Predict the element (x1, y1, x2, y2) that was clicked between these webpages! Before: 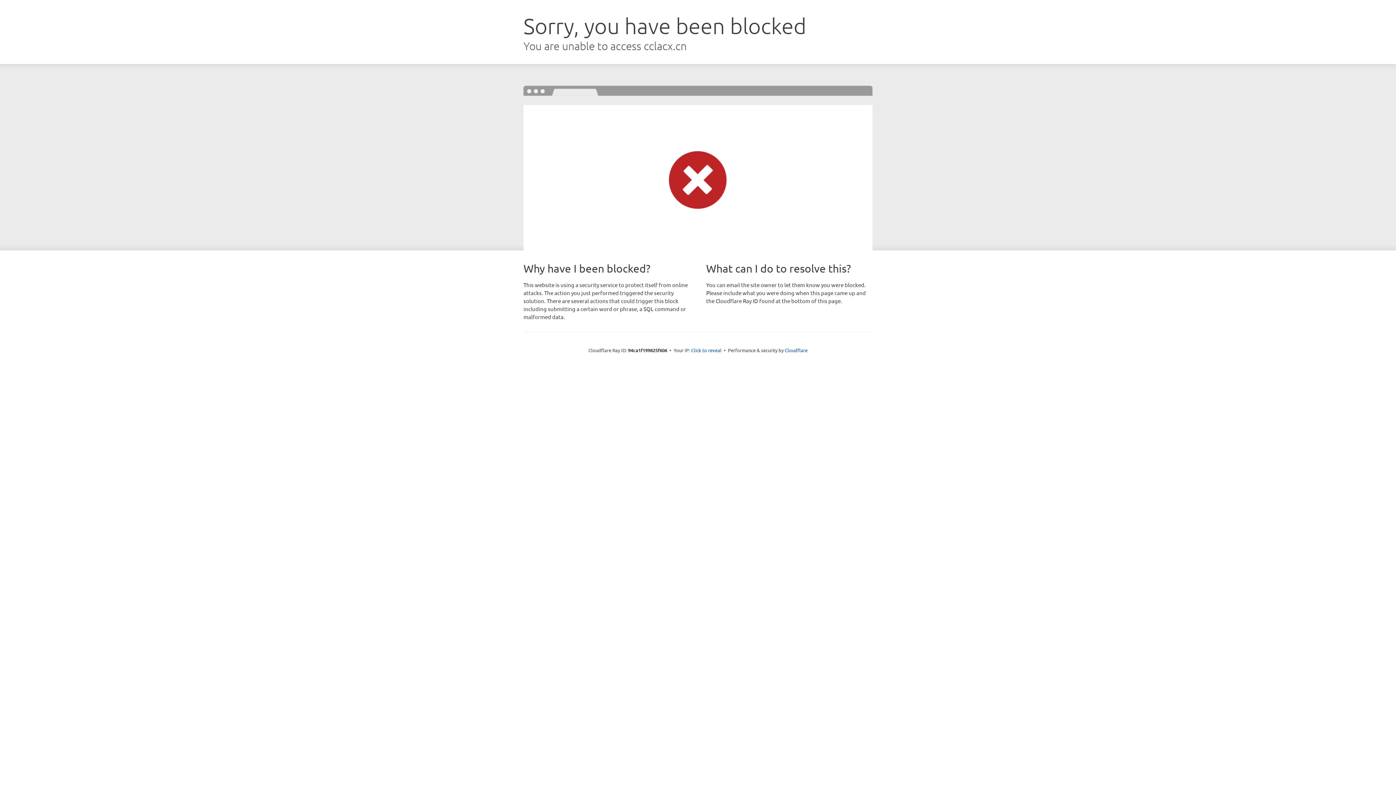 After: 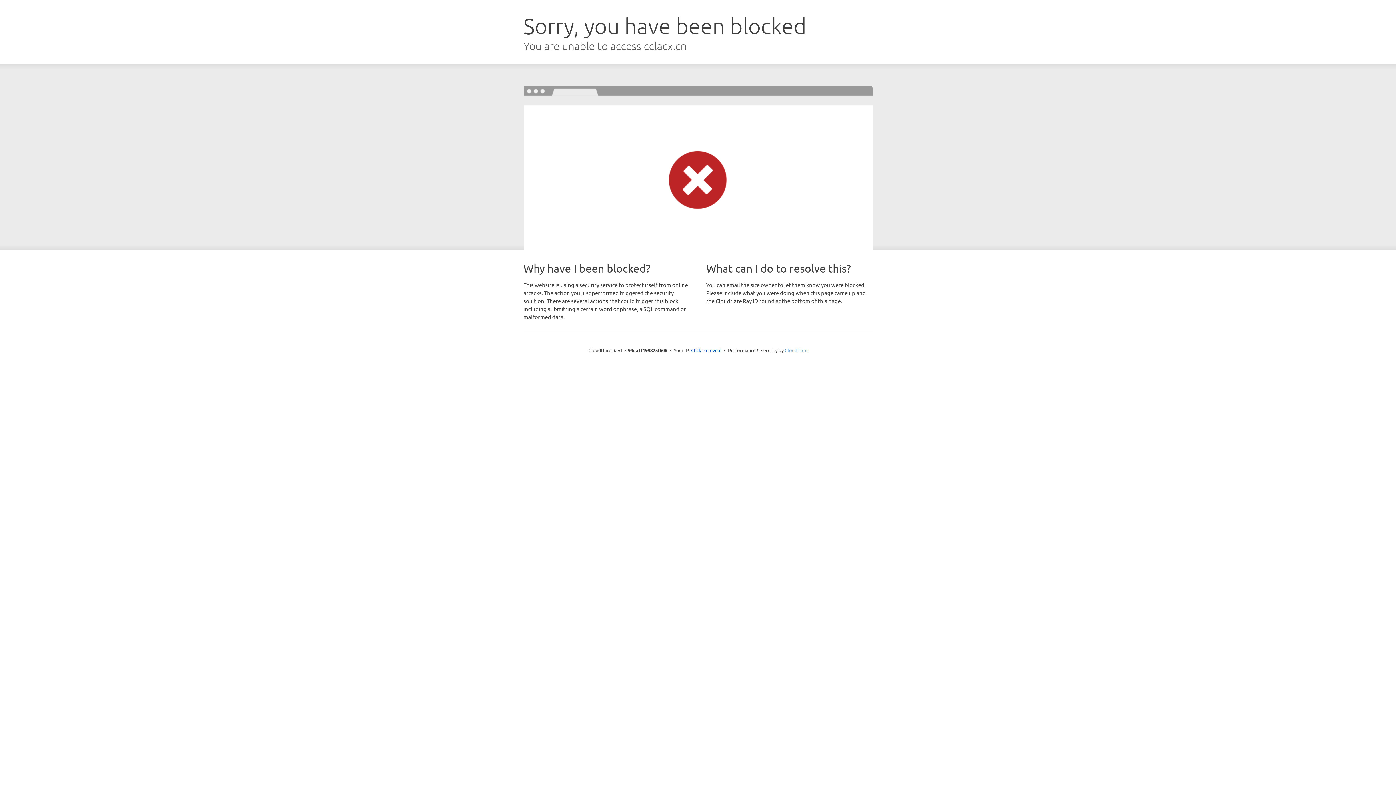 Action: label: Cloudflare bbox: (784, 347, 807, 353)